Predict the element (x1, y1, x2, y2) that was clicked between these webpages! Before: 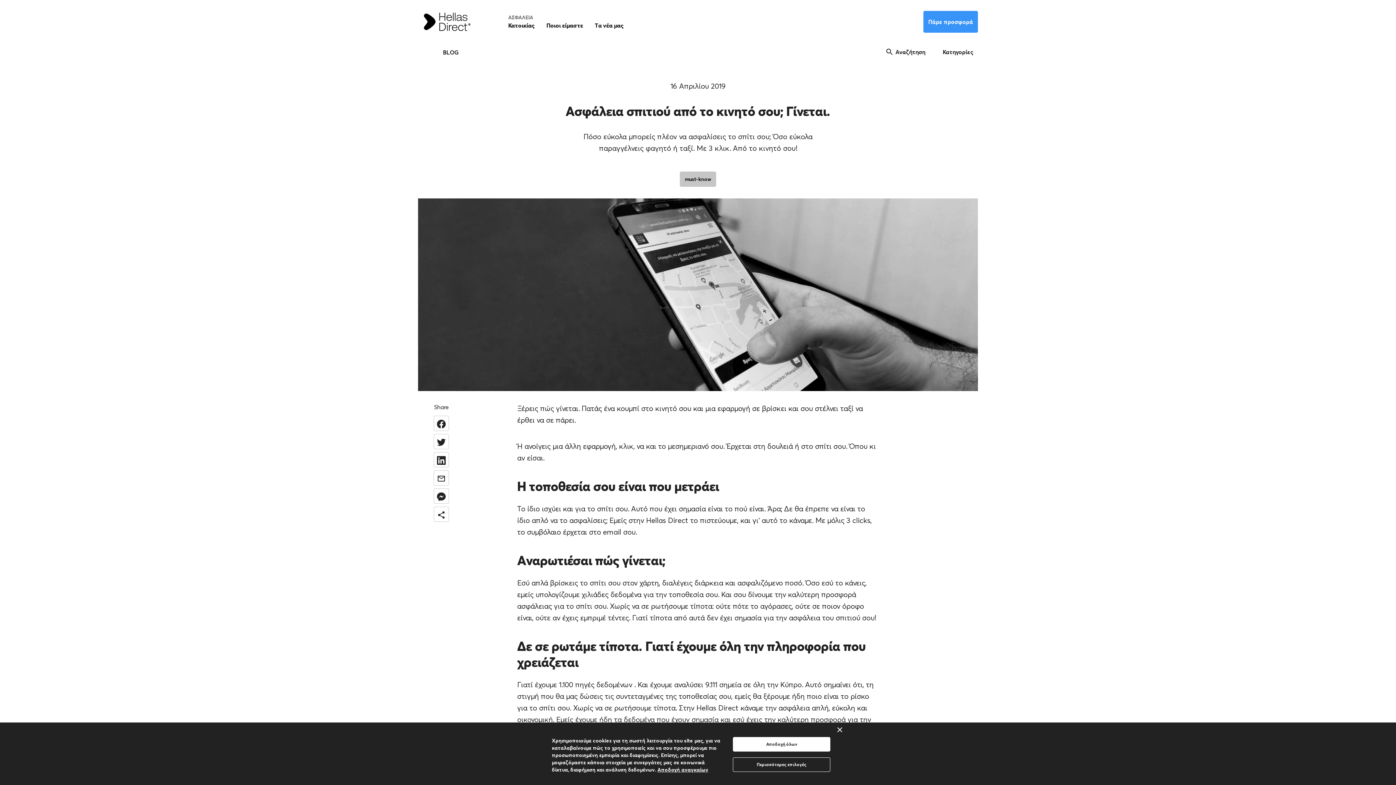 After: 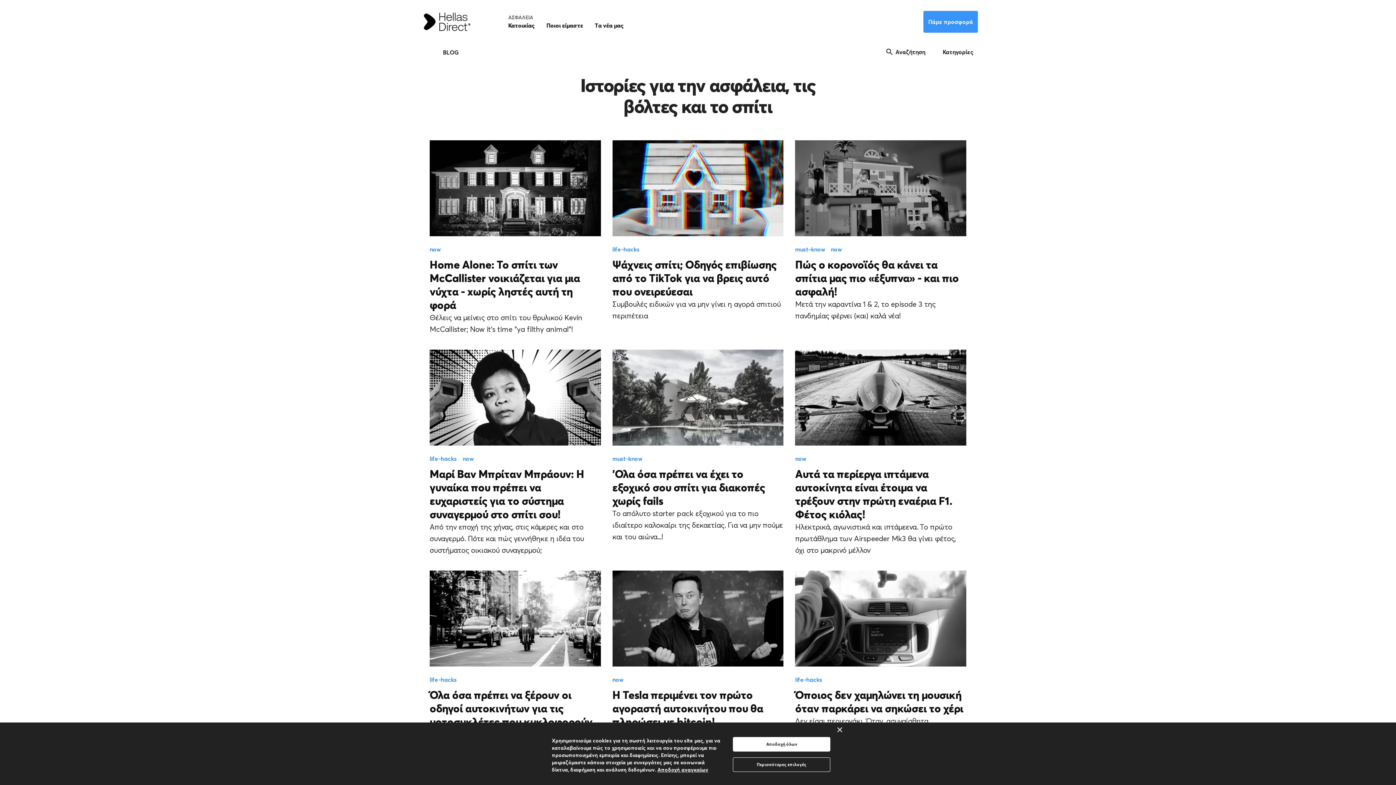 Action: label: BLOG bbox: (443, 48, 458, 56)